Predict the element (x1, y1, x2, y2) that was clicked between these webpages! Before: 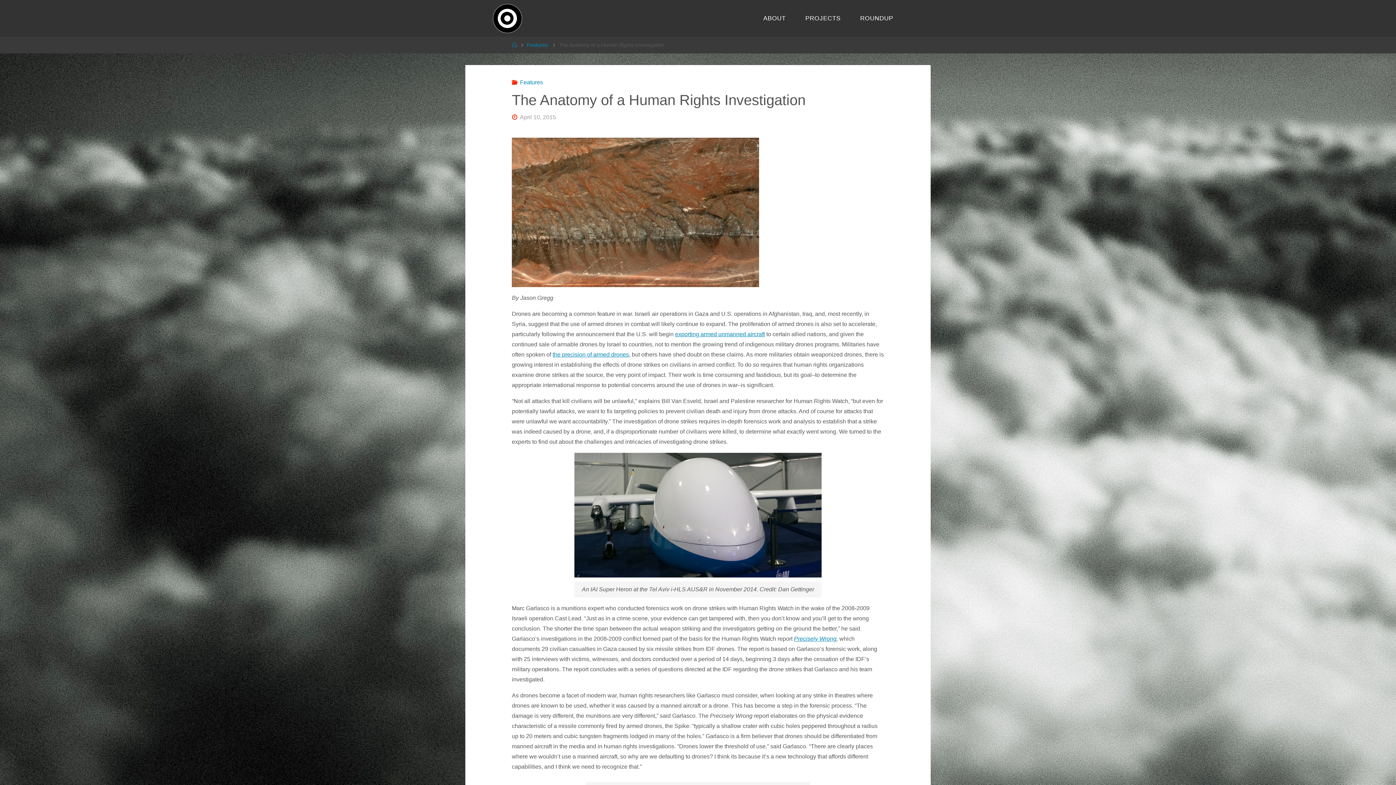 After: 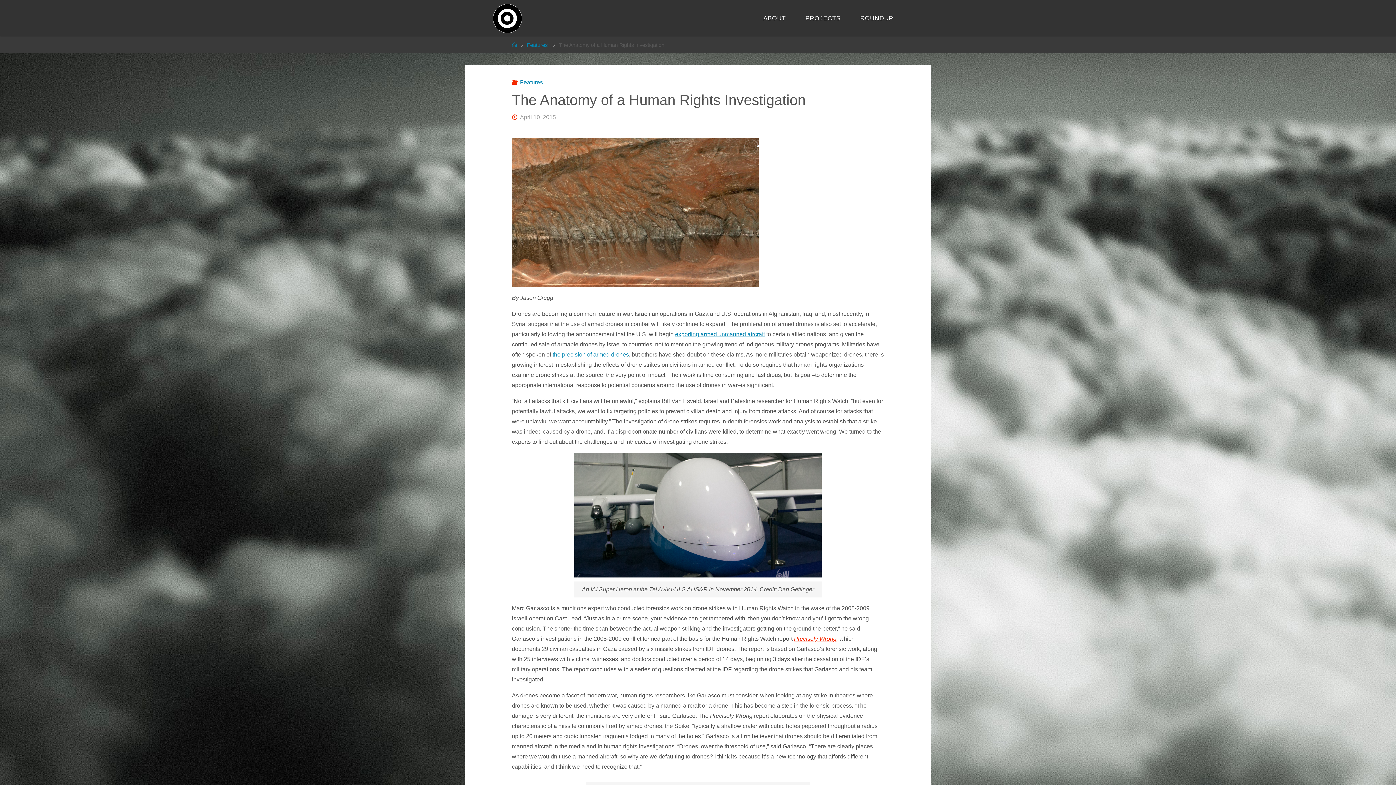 Action: bbox: (794, 635, 836, 642) label: Precisely Wrong